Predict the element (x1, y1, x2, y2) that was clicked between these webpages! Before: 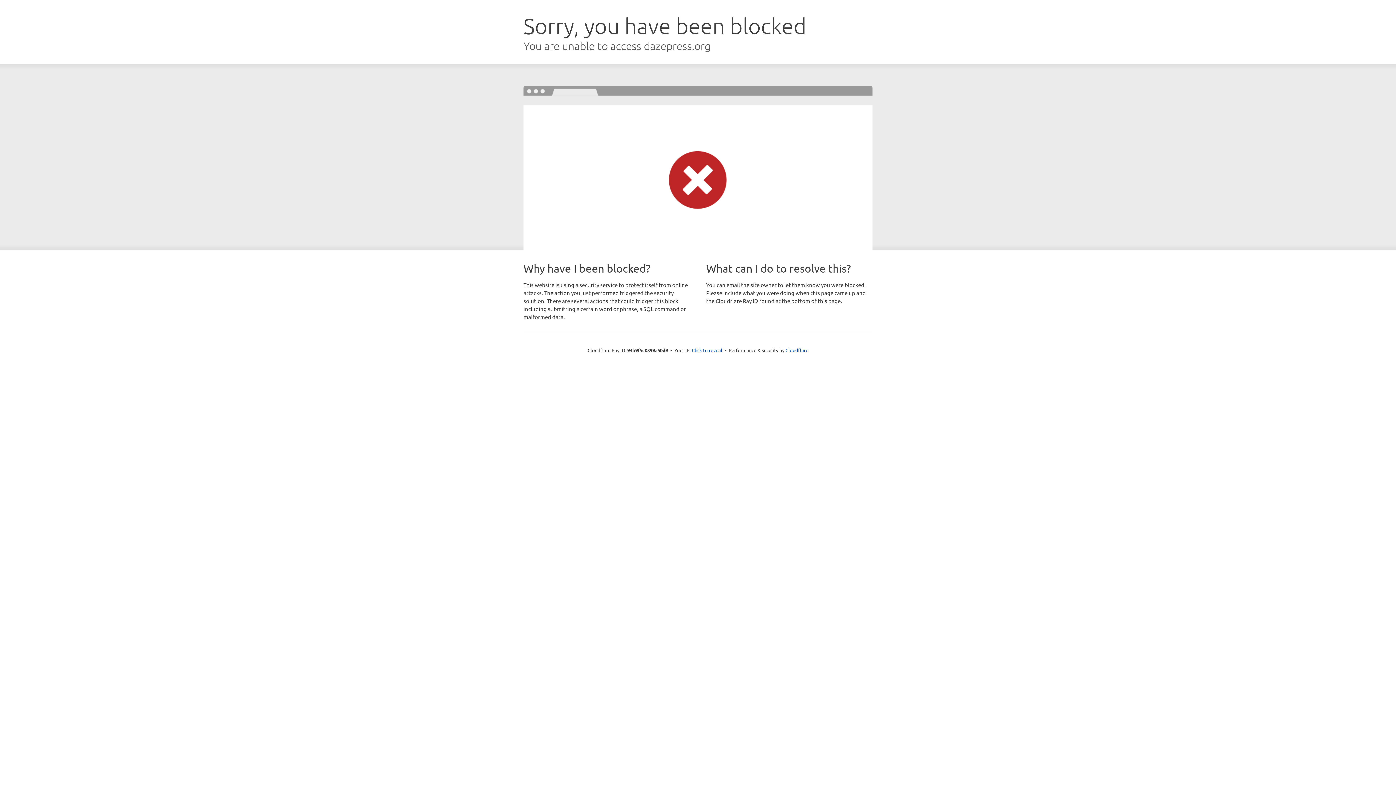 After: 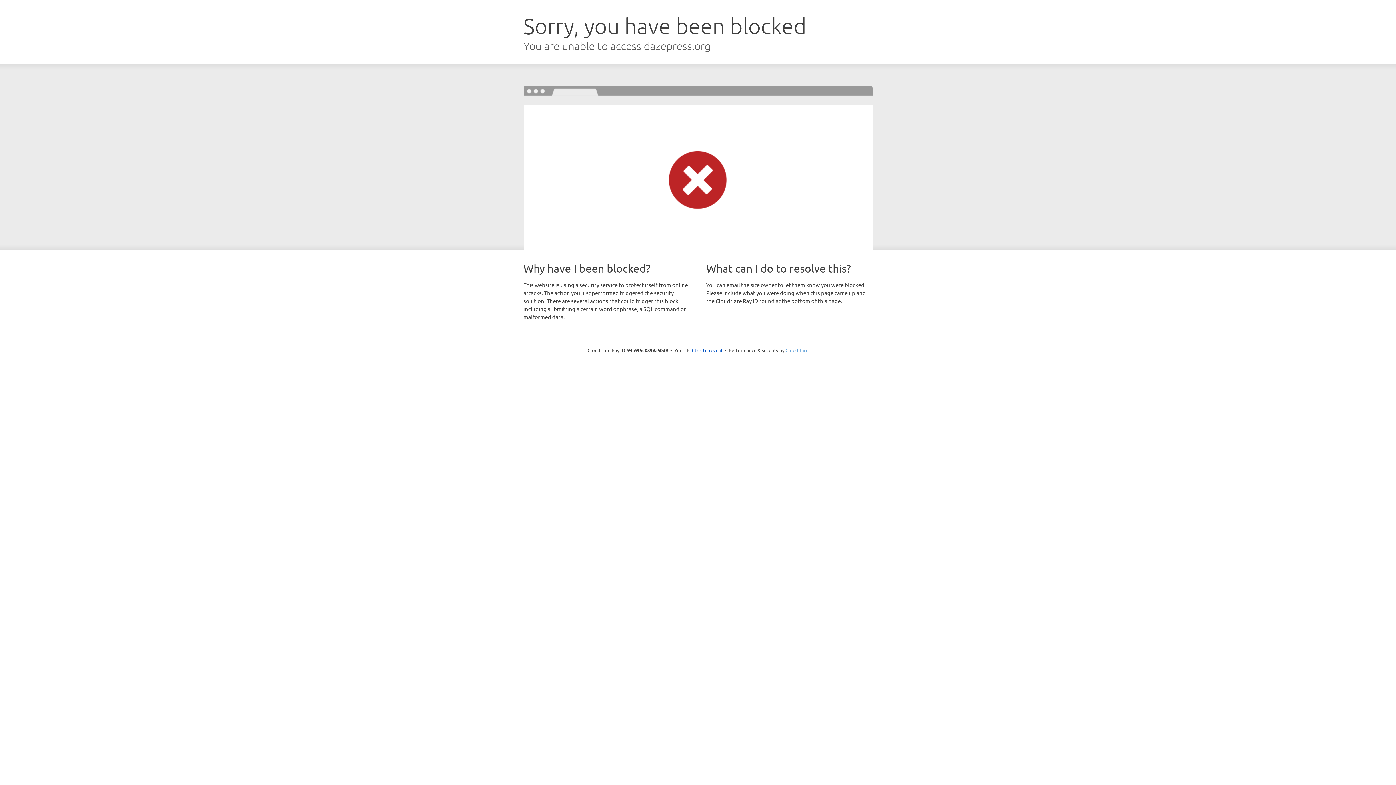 Action: bbox: (785, 347, 808, 353) label: Cloudflare